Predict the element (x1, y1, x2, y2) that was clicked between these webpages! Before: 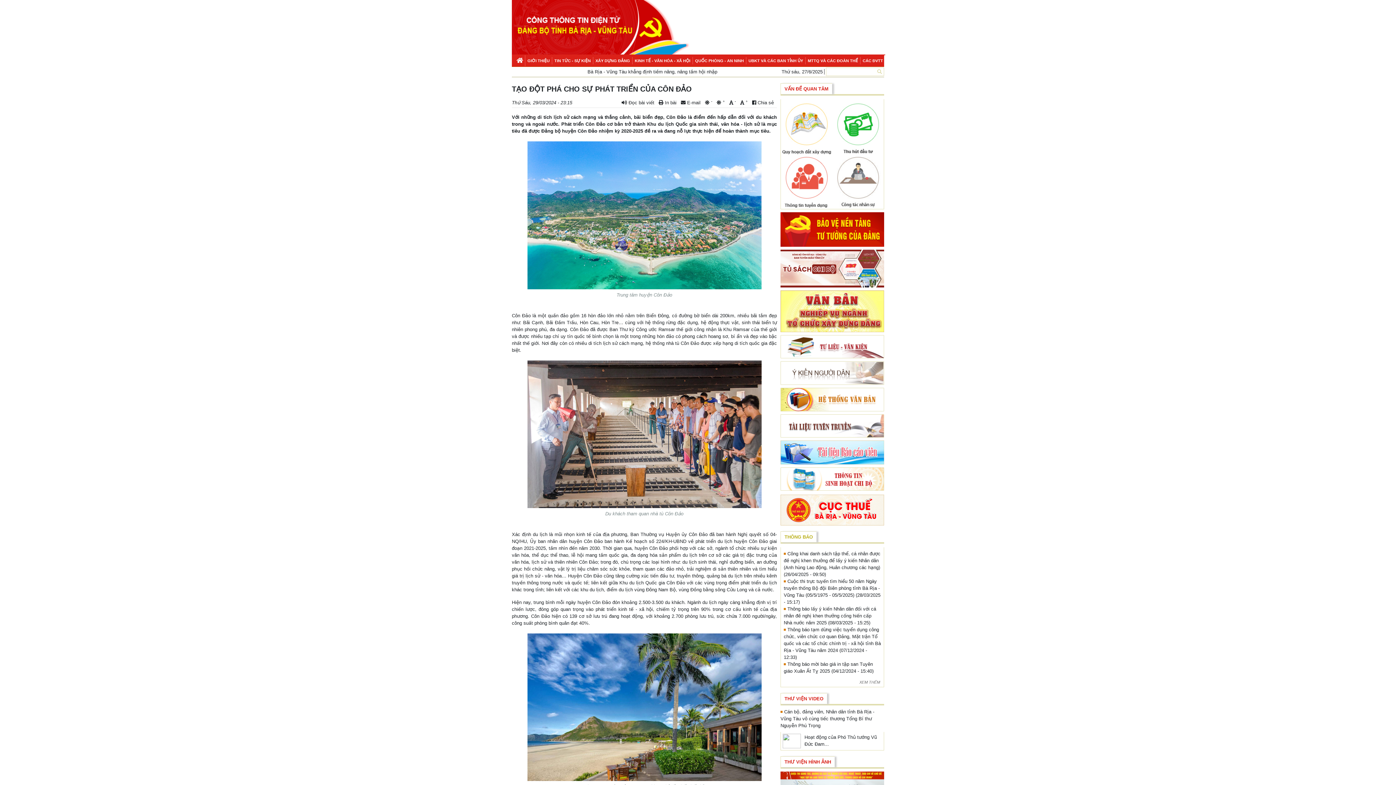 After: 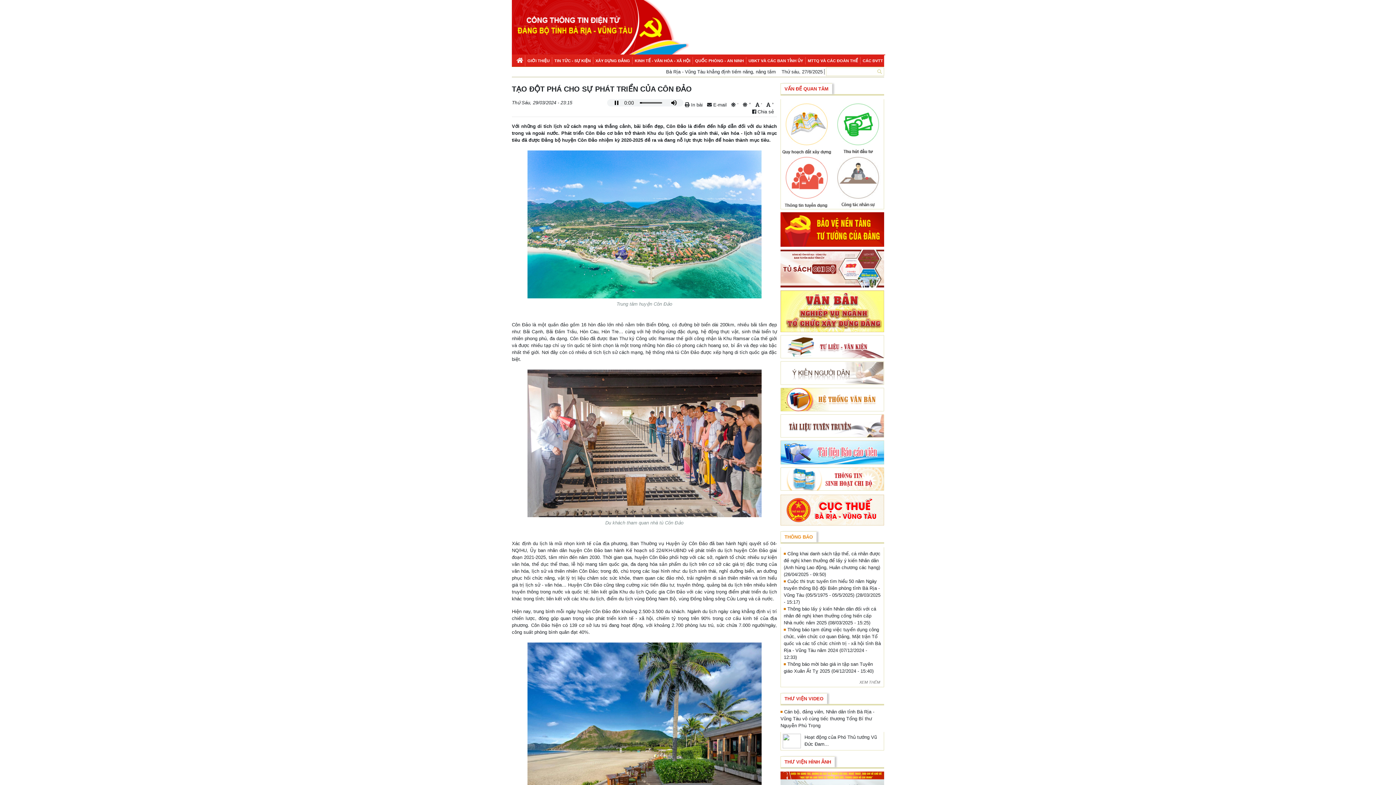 Action: label:  Đọc bài viết  bbox: (621, 100, 656, 105)